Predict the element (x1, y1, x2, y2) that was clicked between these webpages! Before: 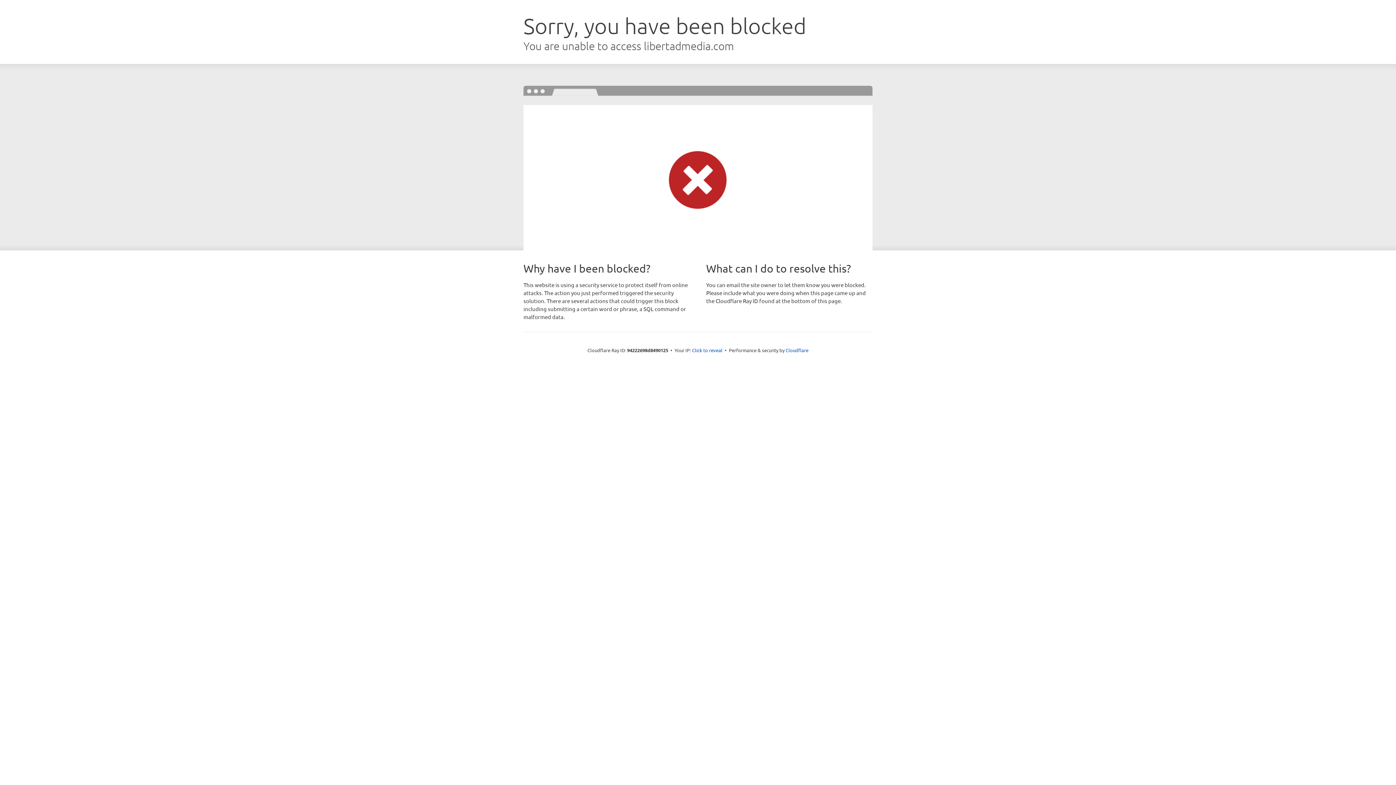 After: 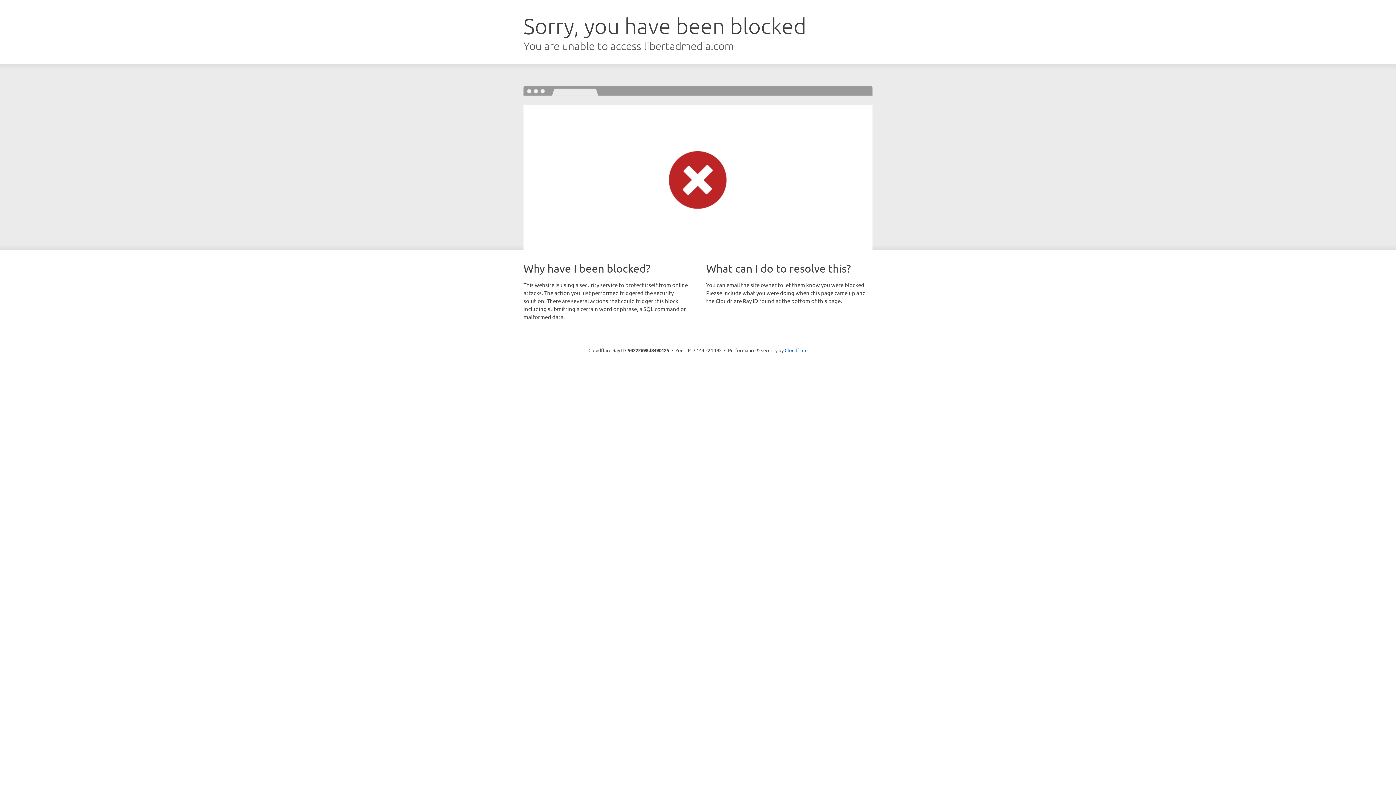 Action: label: Click to reveal bbox: (692, 346, 722, 353)